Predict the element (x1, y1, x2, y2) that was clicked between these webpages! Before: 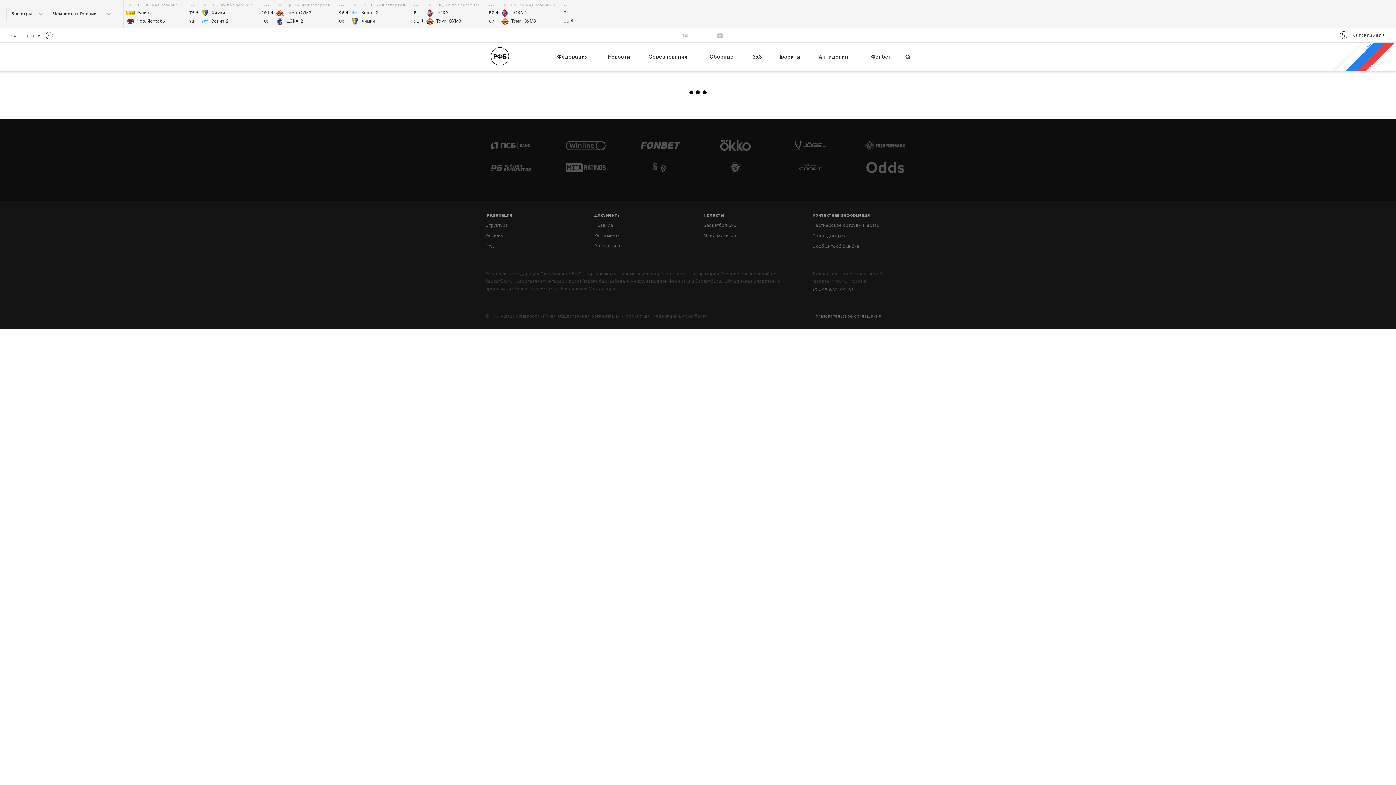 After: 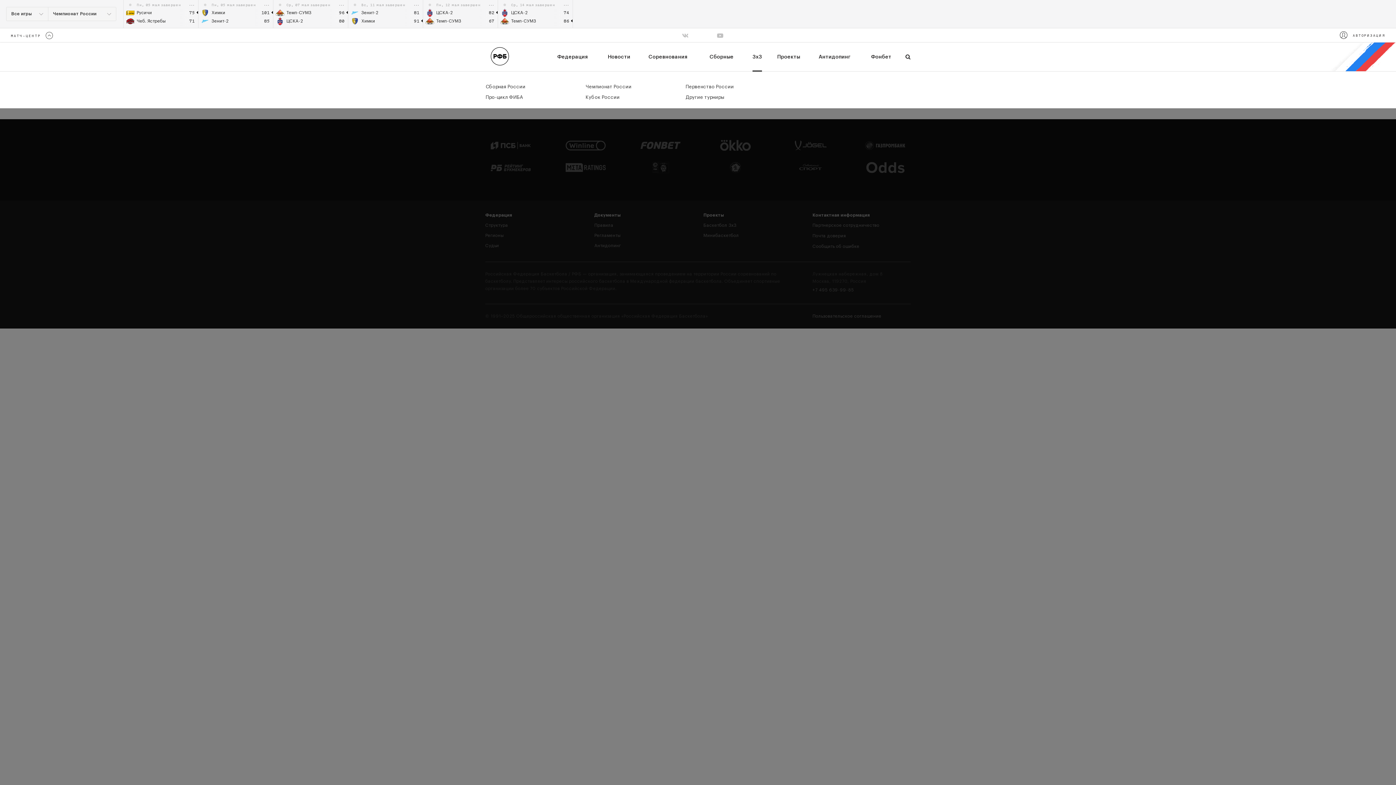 Action: label: 3х3 bbox: (752, 42, 762, 71)